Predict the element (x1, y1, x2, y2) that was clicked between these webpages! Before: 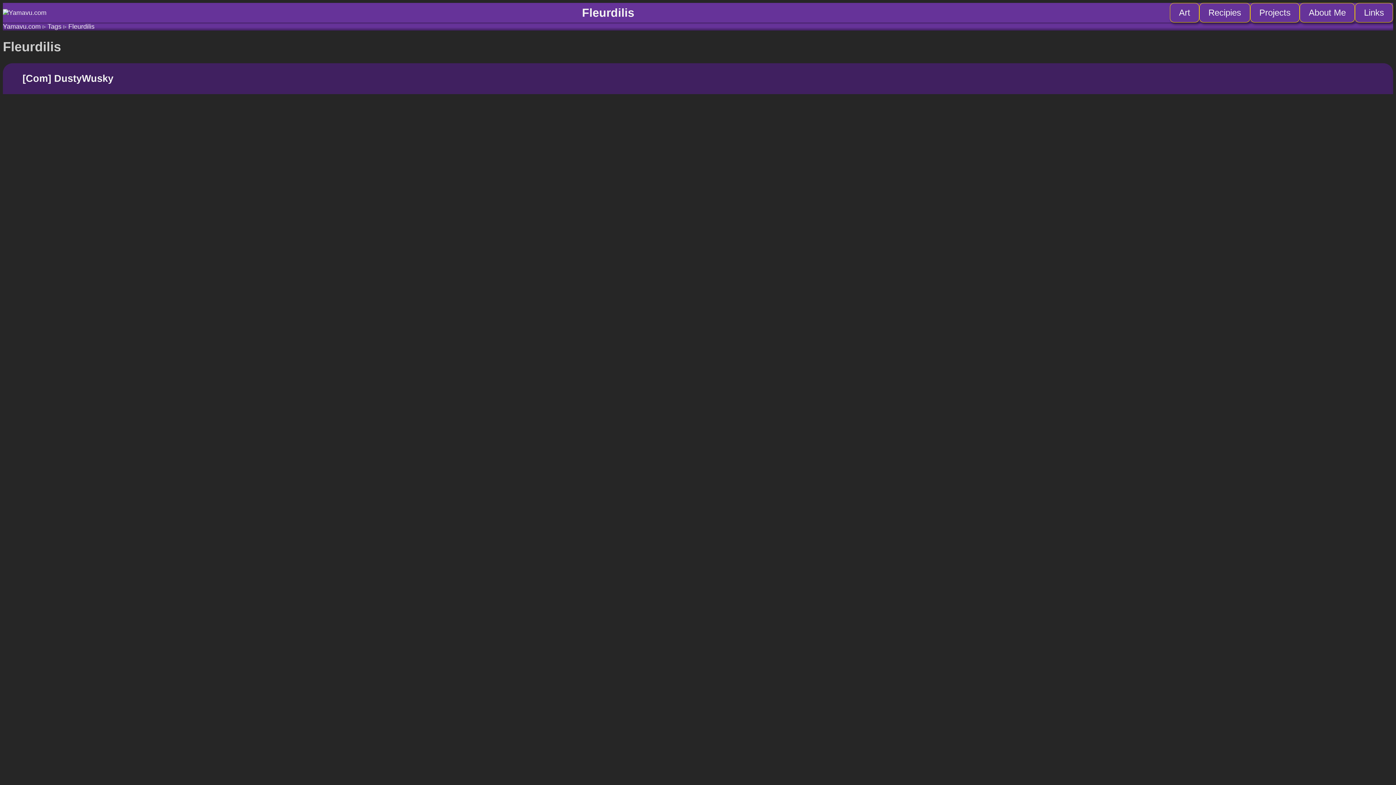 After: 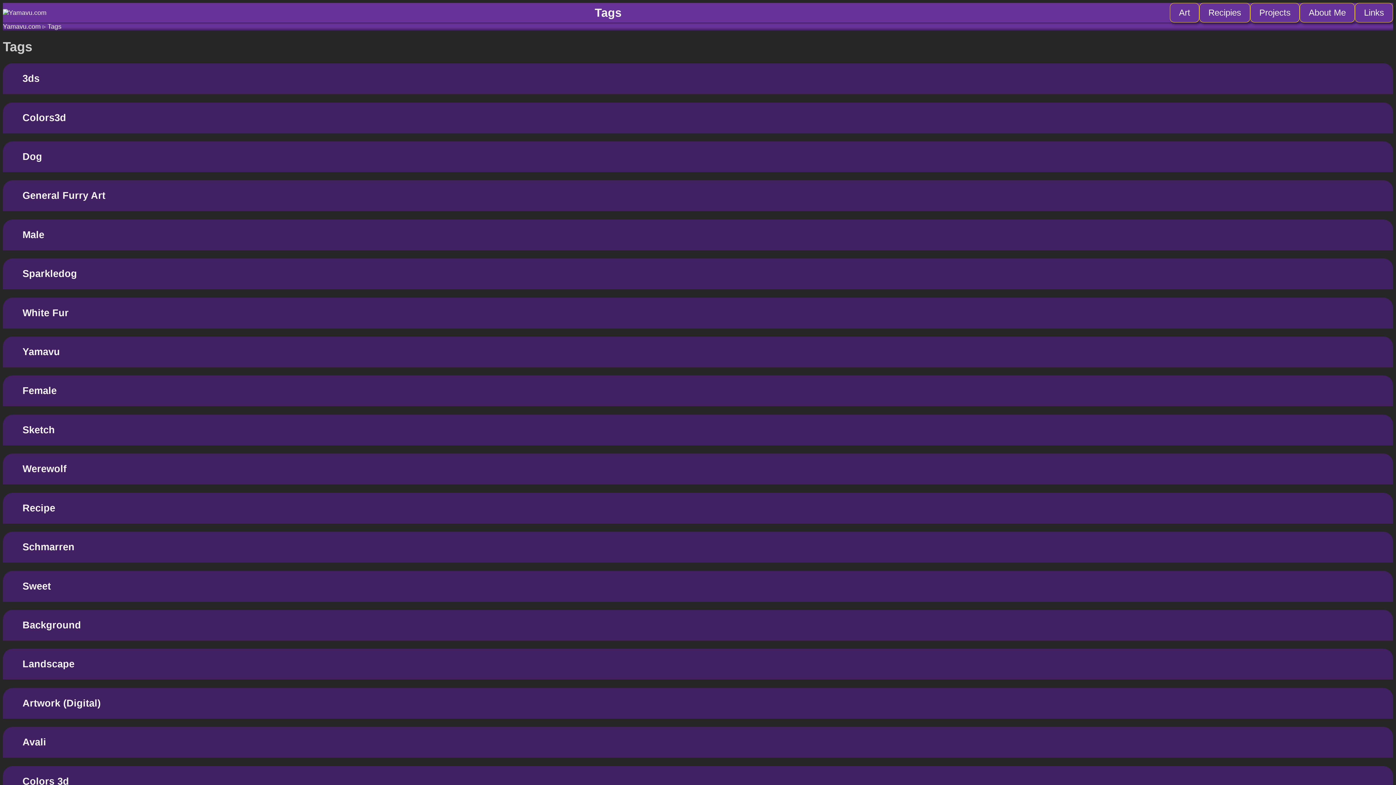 Action: bbox: (47, 22, 61, 30) label: Tags